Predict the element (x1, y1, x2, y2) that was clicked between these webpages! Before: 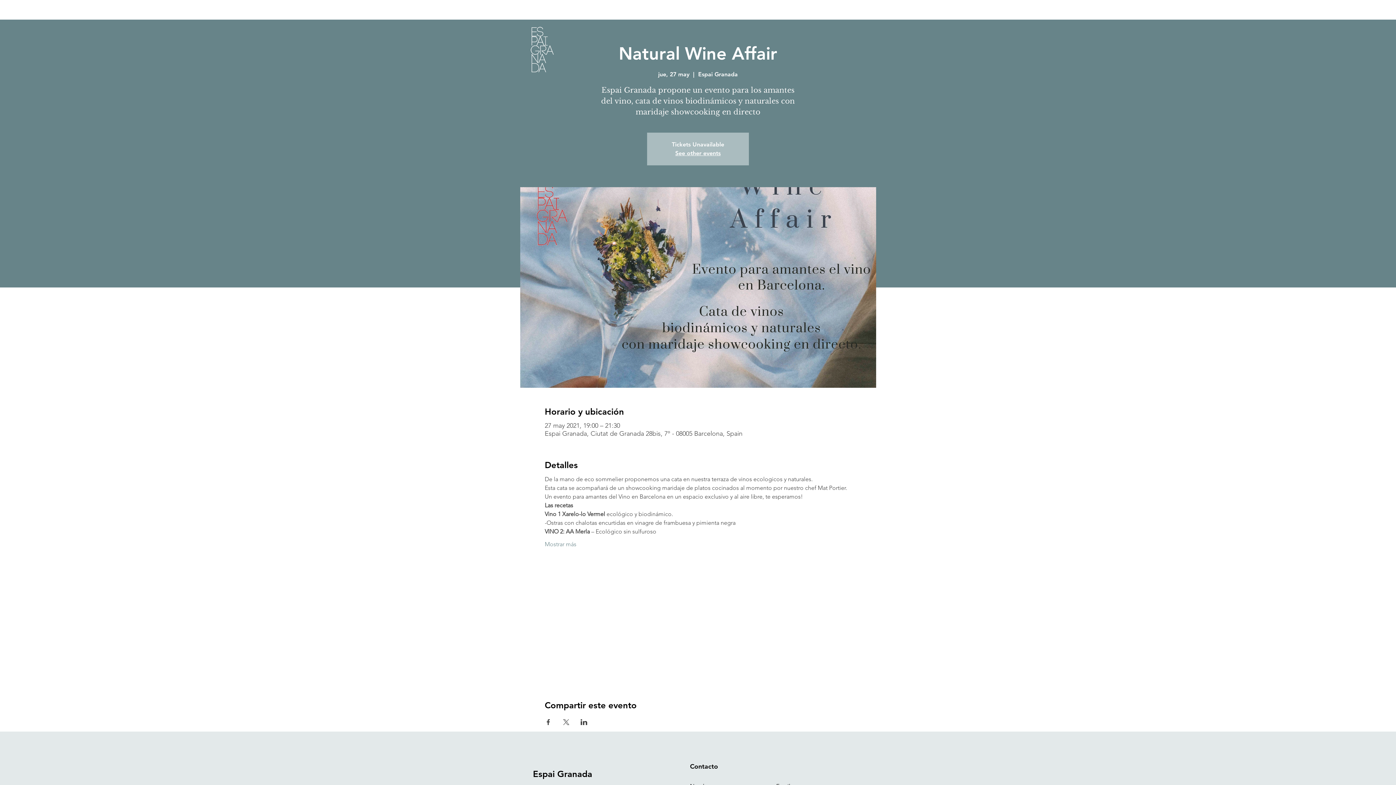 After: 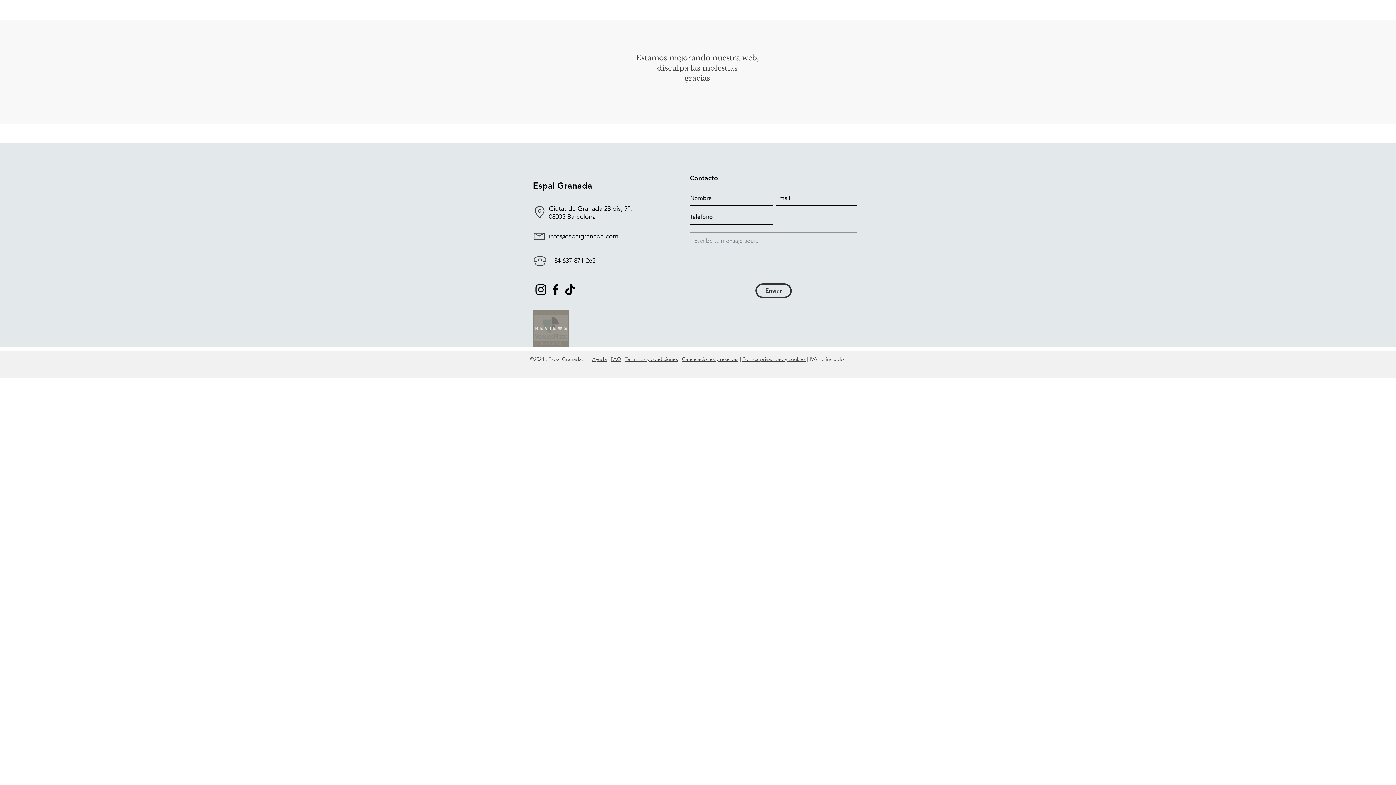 Action: bbox: (533, 769, 592, 779) label: Espai Granada